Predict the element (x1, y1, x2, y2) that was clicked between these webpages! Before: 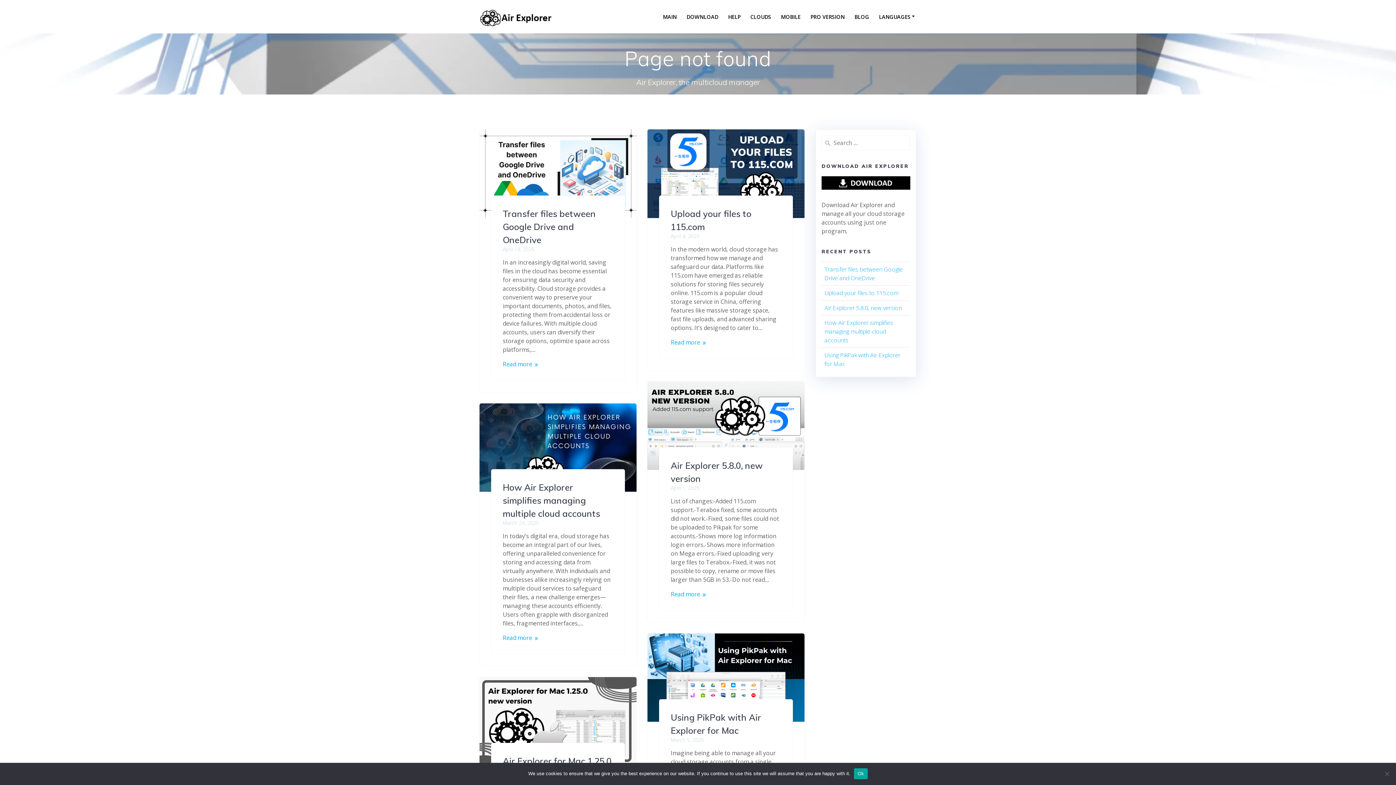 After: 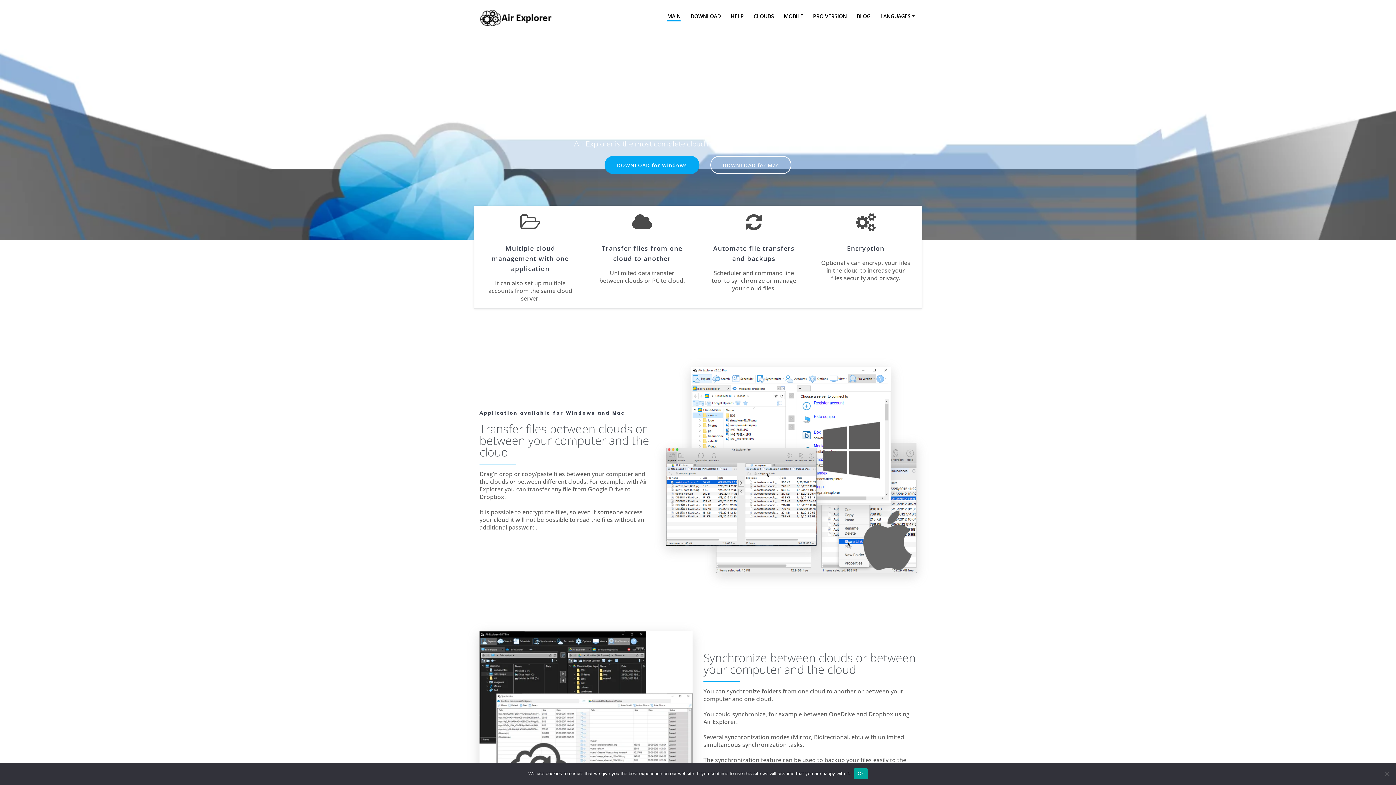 Action: bbox: (479, 5, 552, 27)